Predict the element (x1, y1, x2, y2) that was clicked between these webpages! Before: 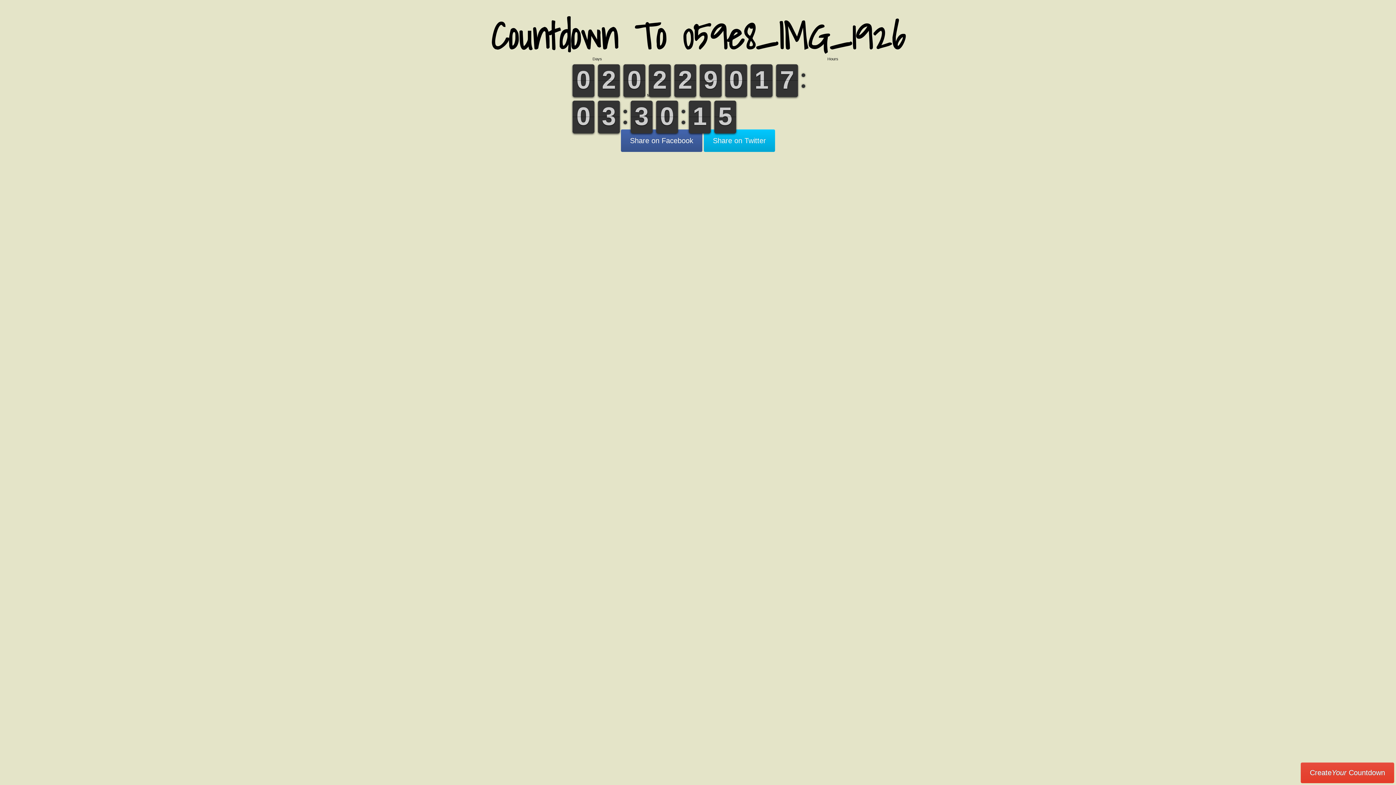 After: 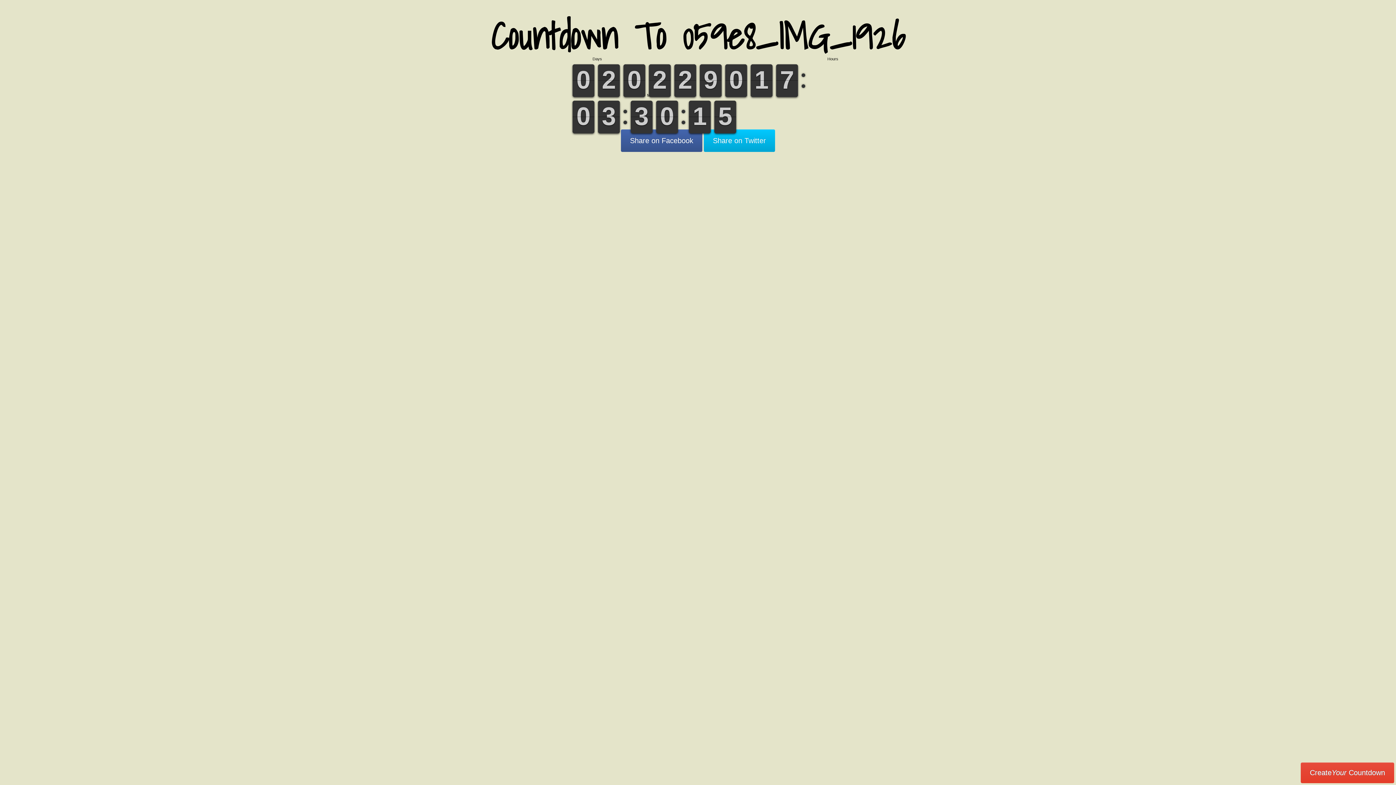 Action: label: 0
0 bbox: (656, 100, 678, 133)